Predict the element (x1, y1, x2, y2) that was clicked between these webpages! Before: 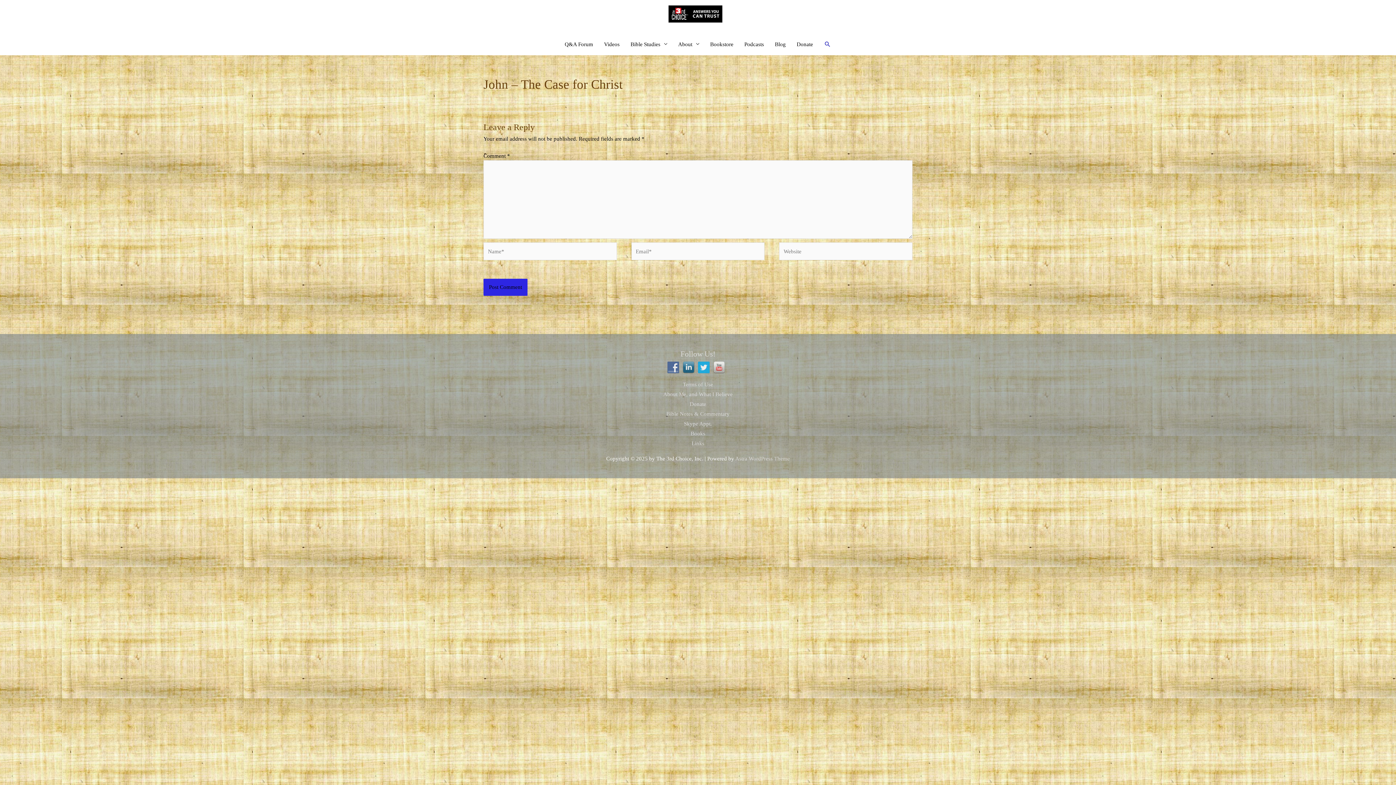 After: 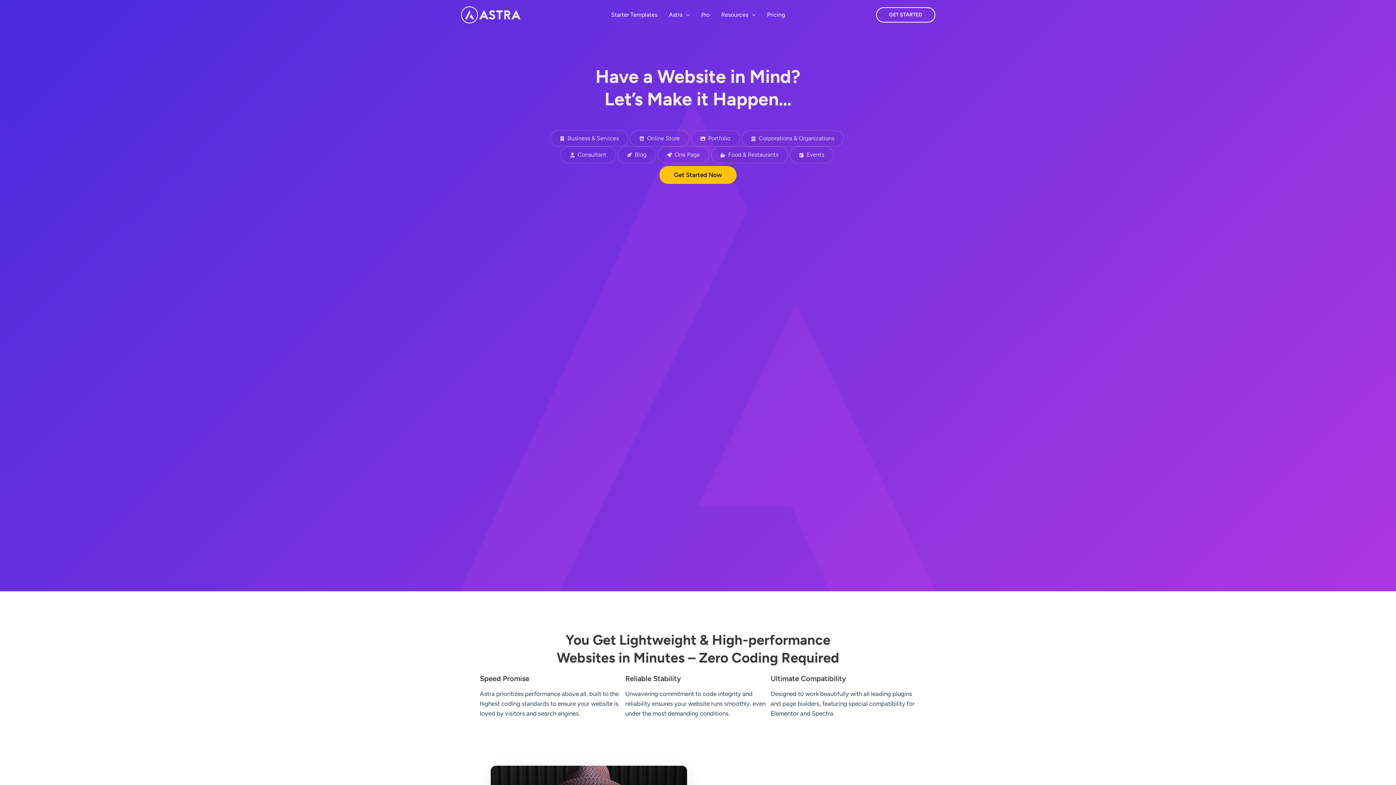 Action: bbox: (735, 455, 790, 461) label: Astra WordPress Theme